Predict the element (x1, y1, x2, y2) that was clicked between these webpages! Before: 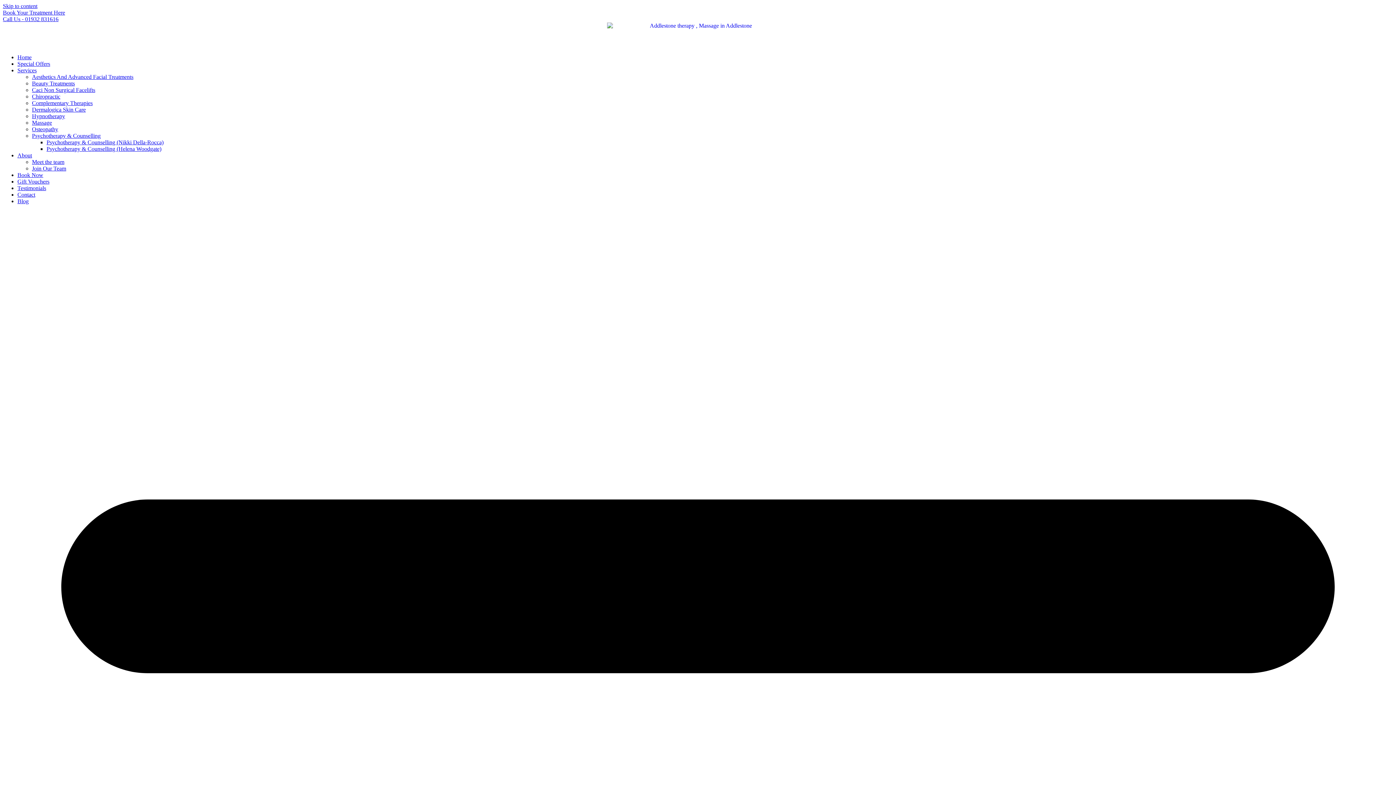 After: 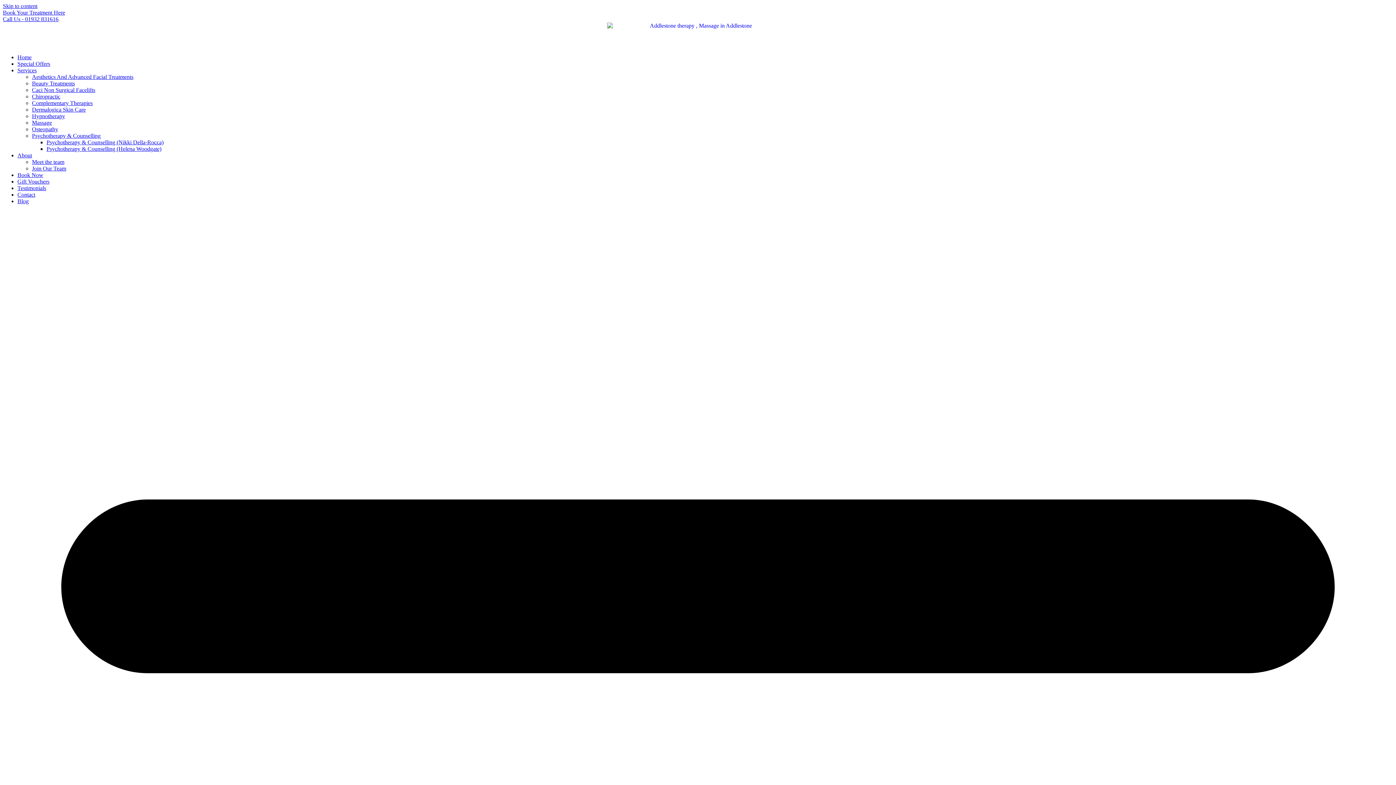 Action: bbox: (32, 86, 95, 93) label: Caci Non Surgical Facelifts